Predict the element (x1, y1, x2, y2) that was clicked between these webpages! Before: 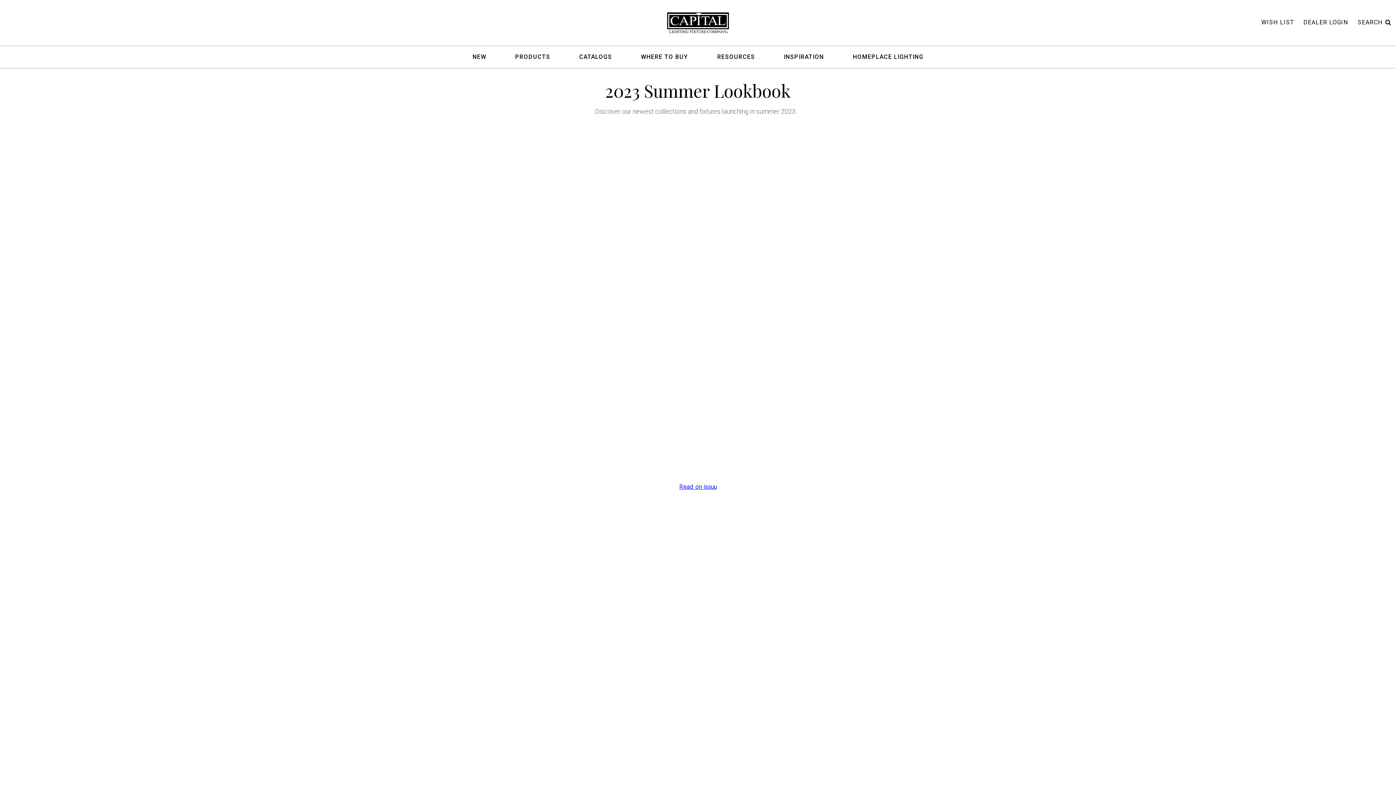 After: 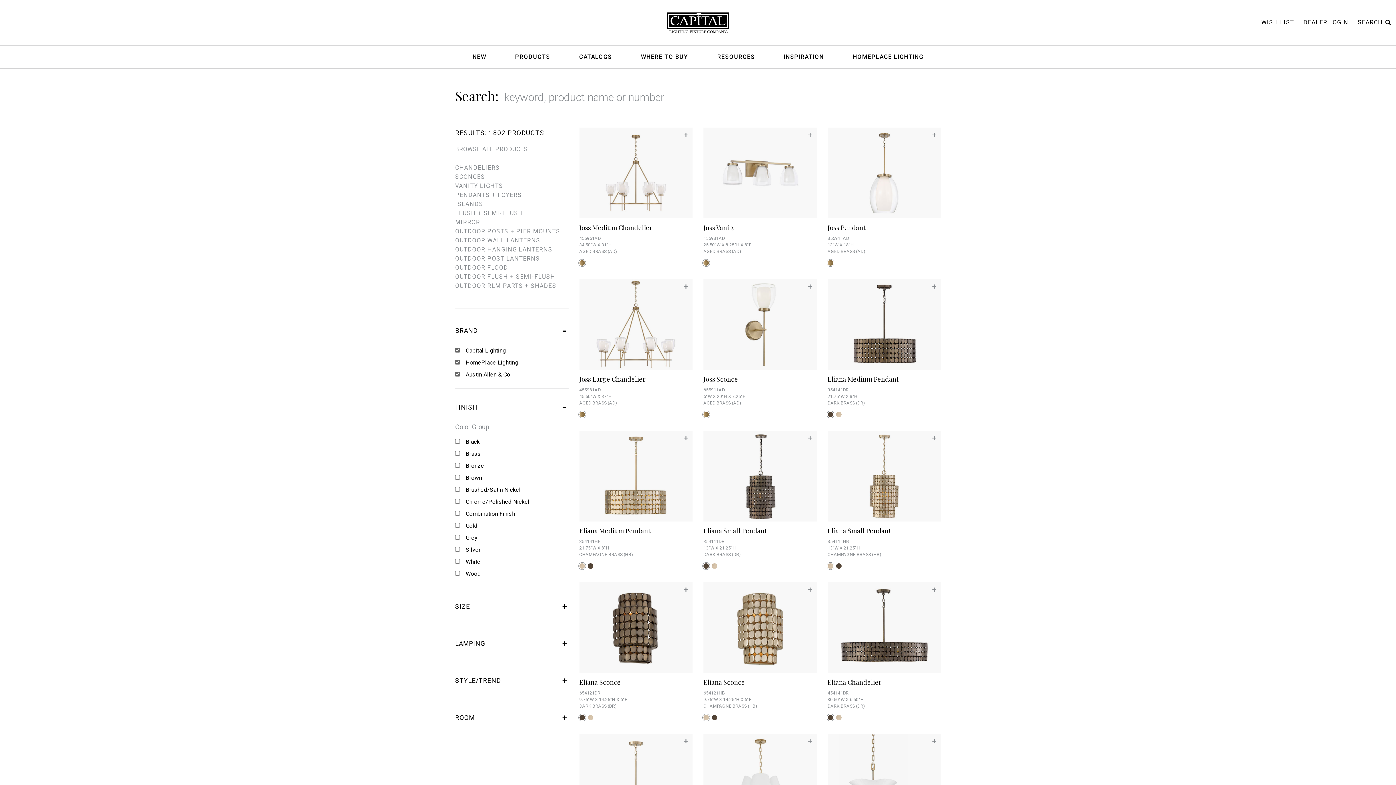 Action: label: PRODUCTS bbox: (515, 54, 550, 63)